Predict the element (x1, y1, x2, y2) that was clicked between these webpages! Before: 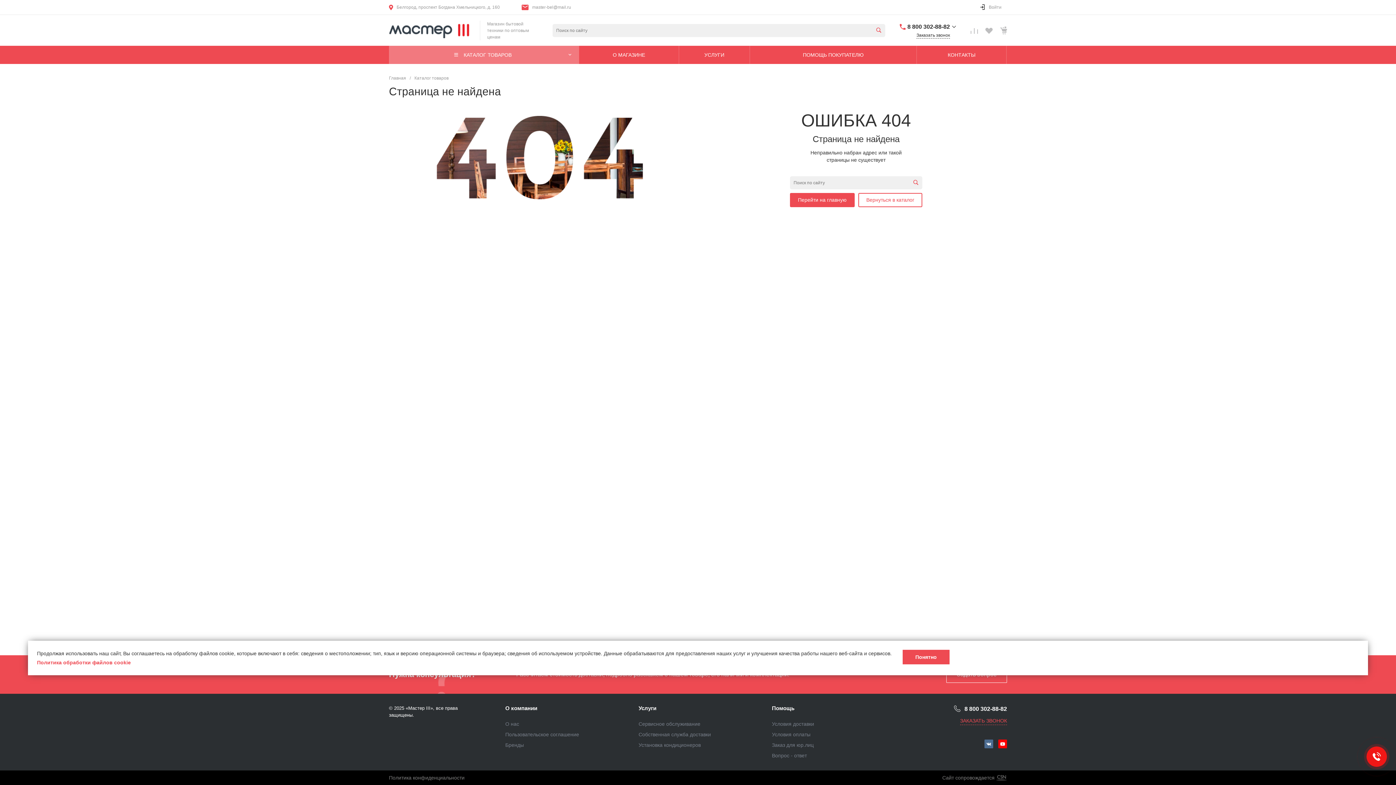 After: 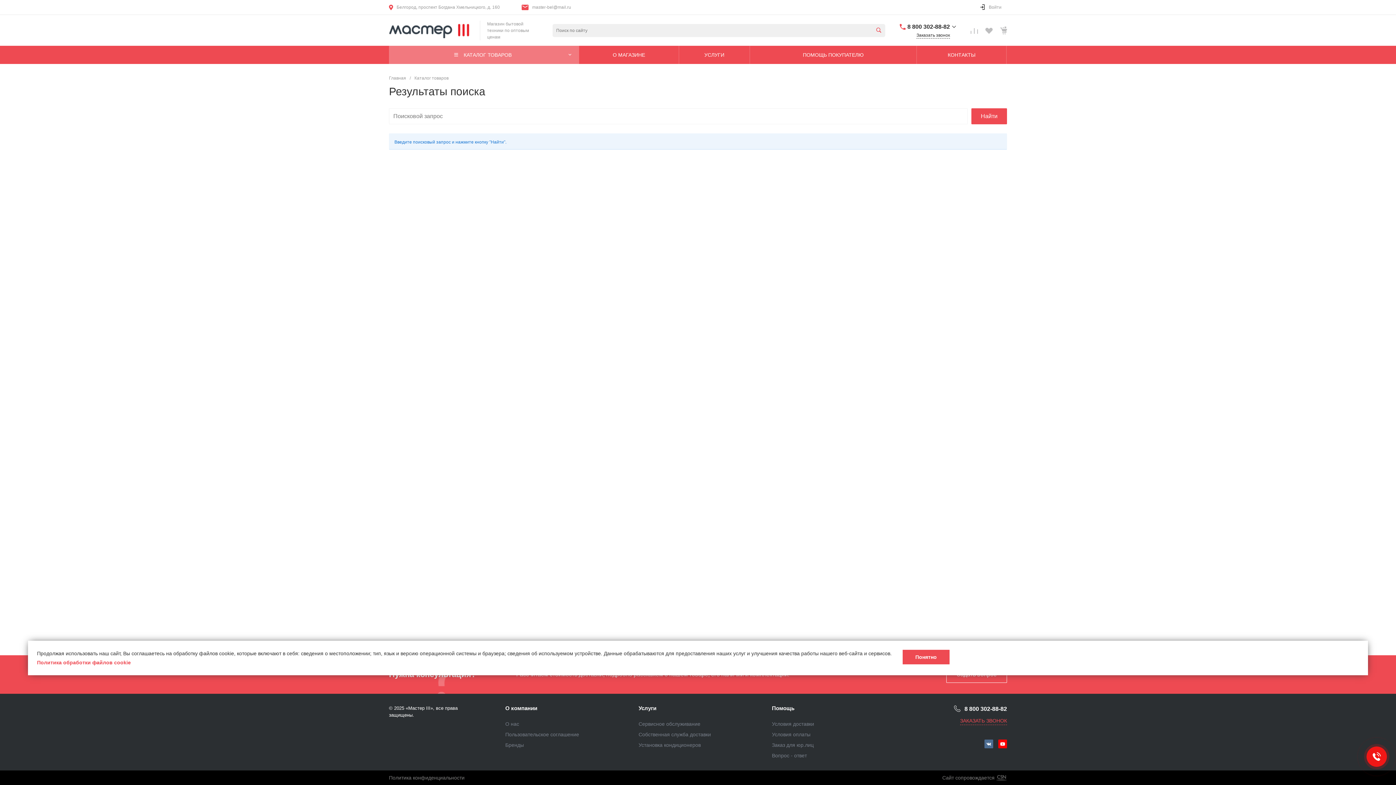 Action: bbox: (872, 24, 885, 36)